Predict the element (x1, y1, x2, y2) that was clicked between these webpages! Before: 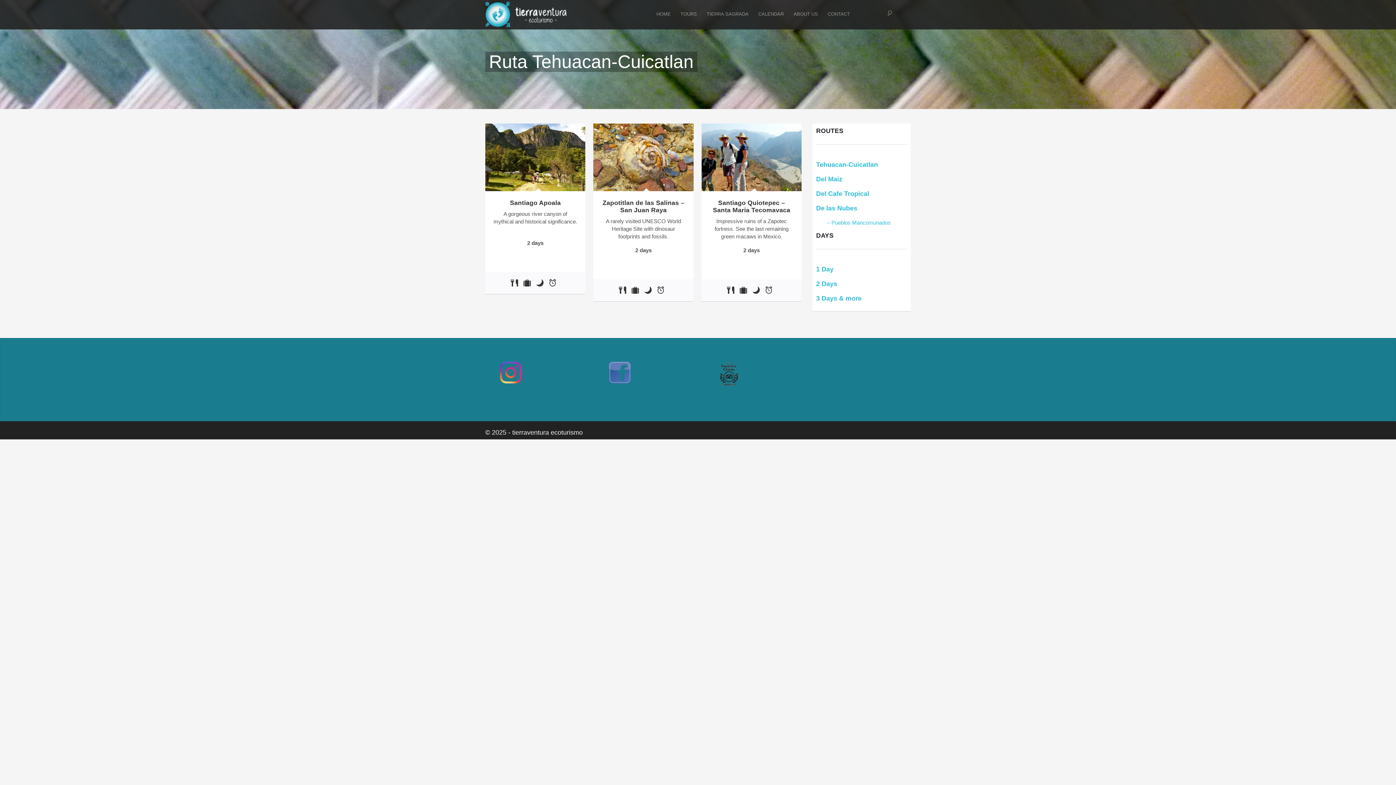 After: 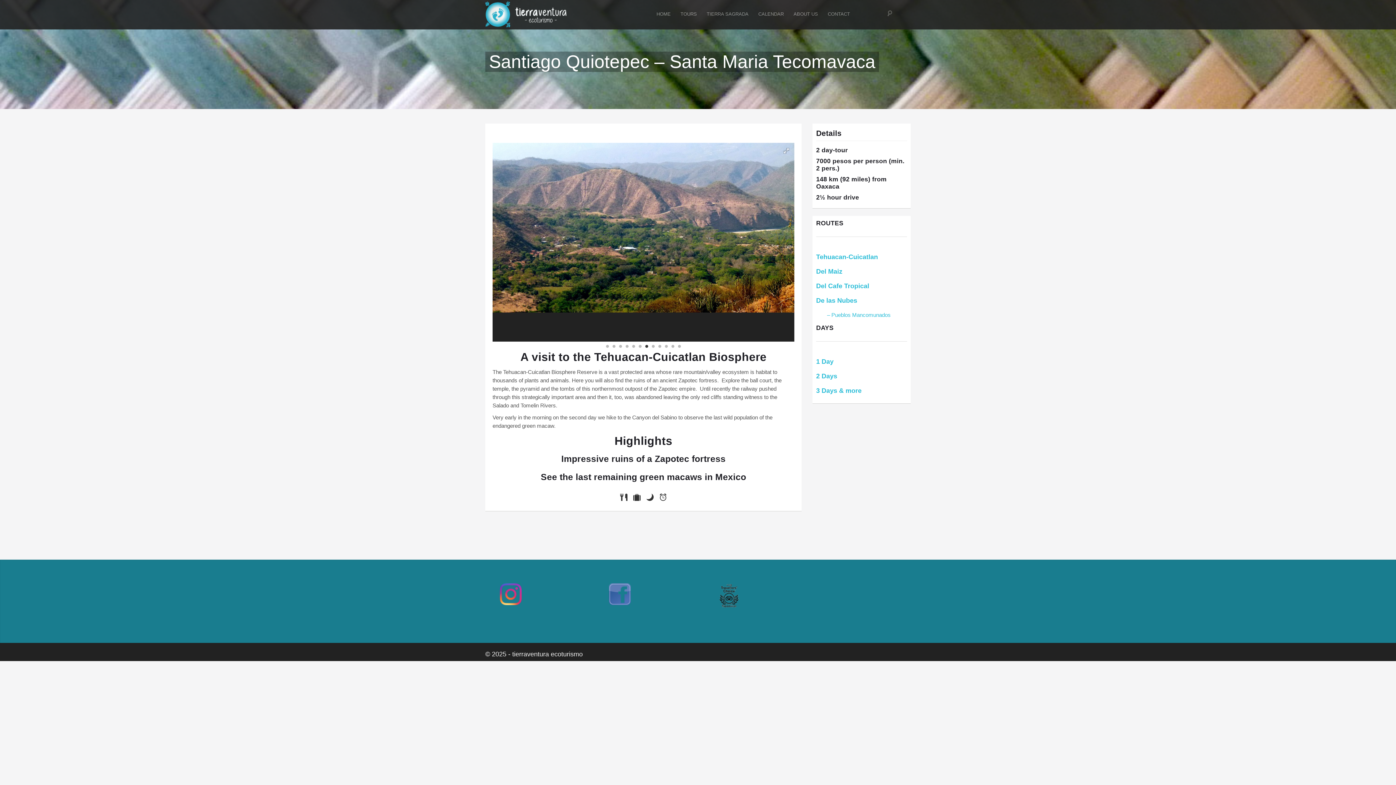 Action: bbox: (701, 117, 801, 218)